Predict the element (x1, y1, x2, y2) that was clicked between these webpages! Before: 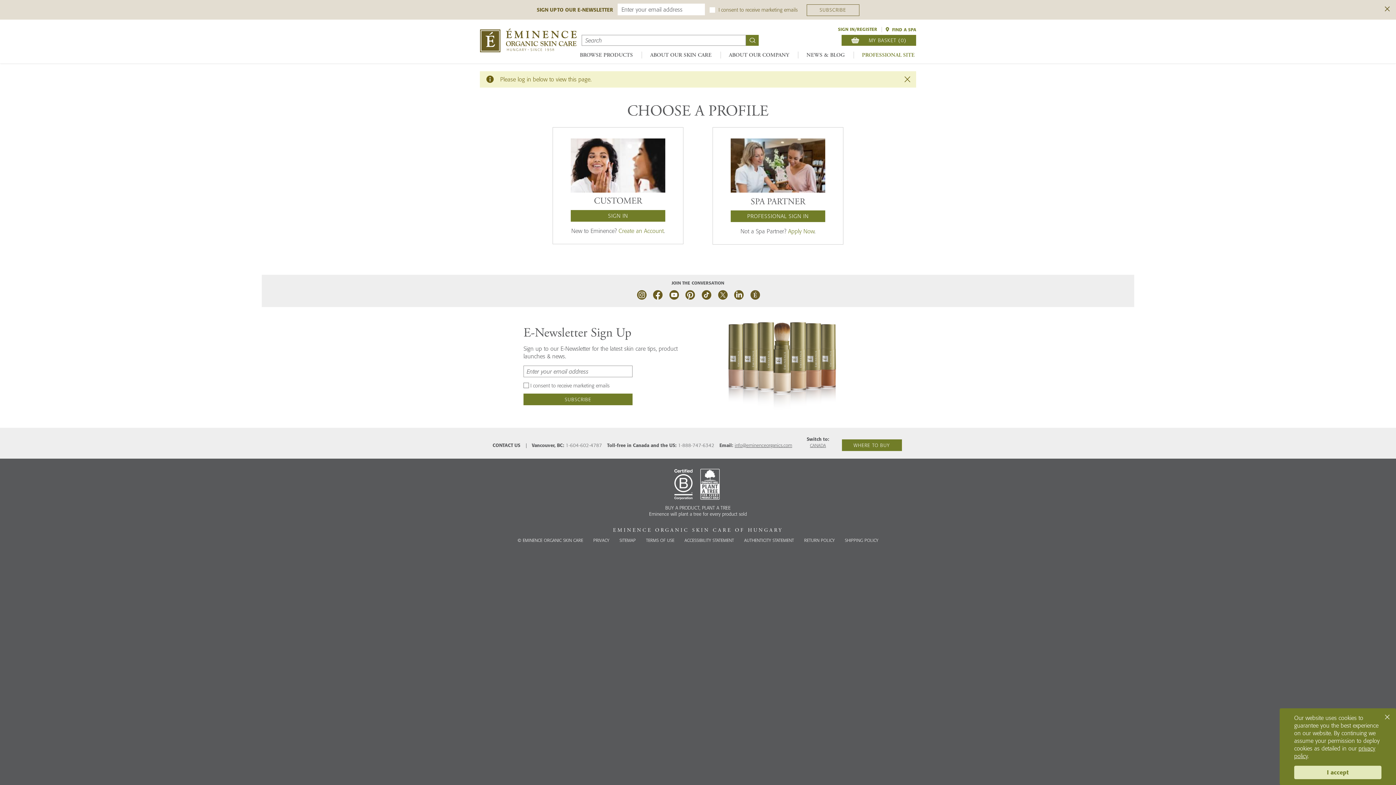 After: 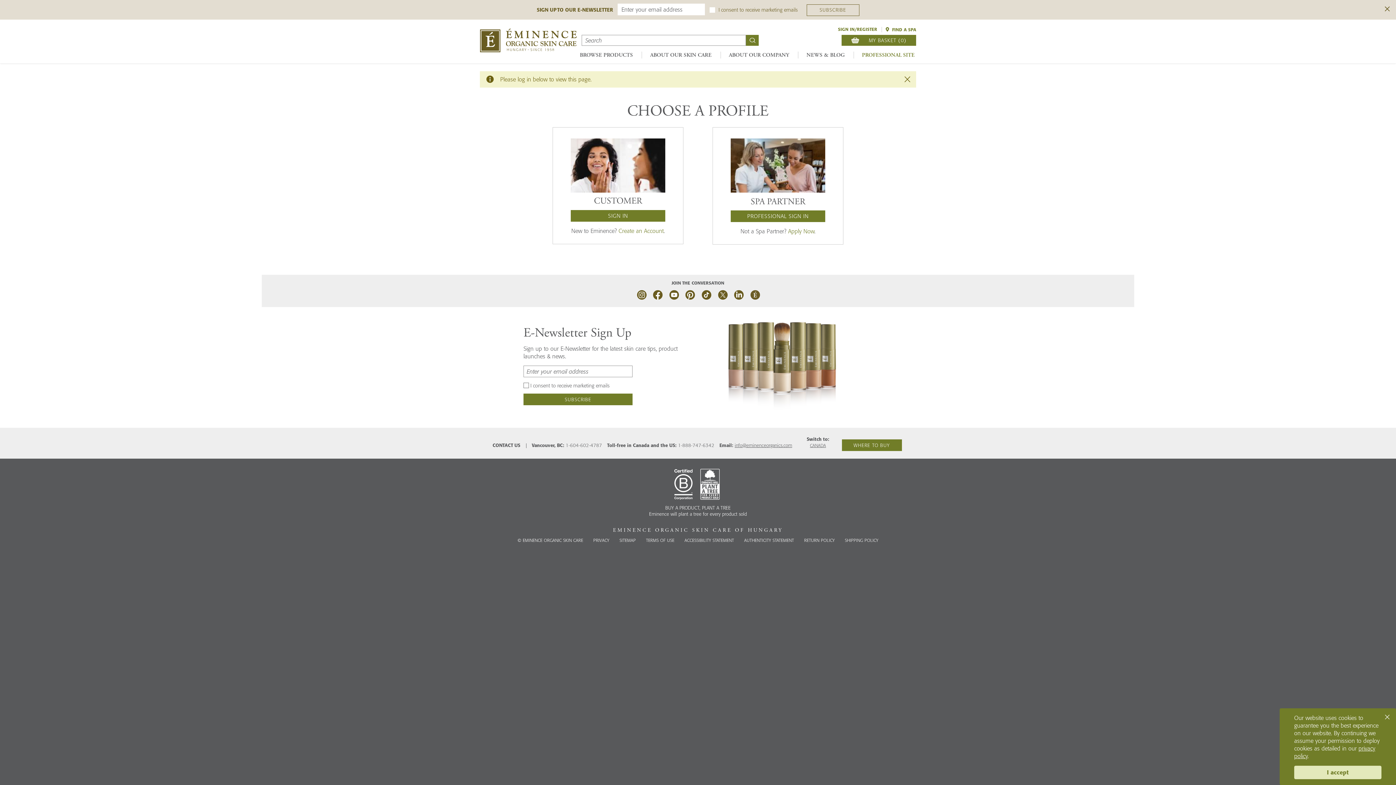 Action: bbox: (634, 287, 648, 301) label: Instagram